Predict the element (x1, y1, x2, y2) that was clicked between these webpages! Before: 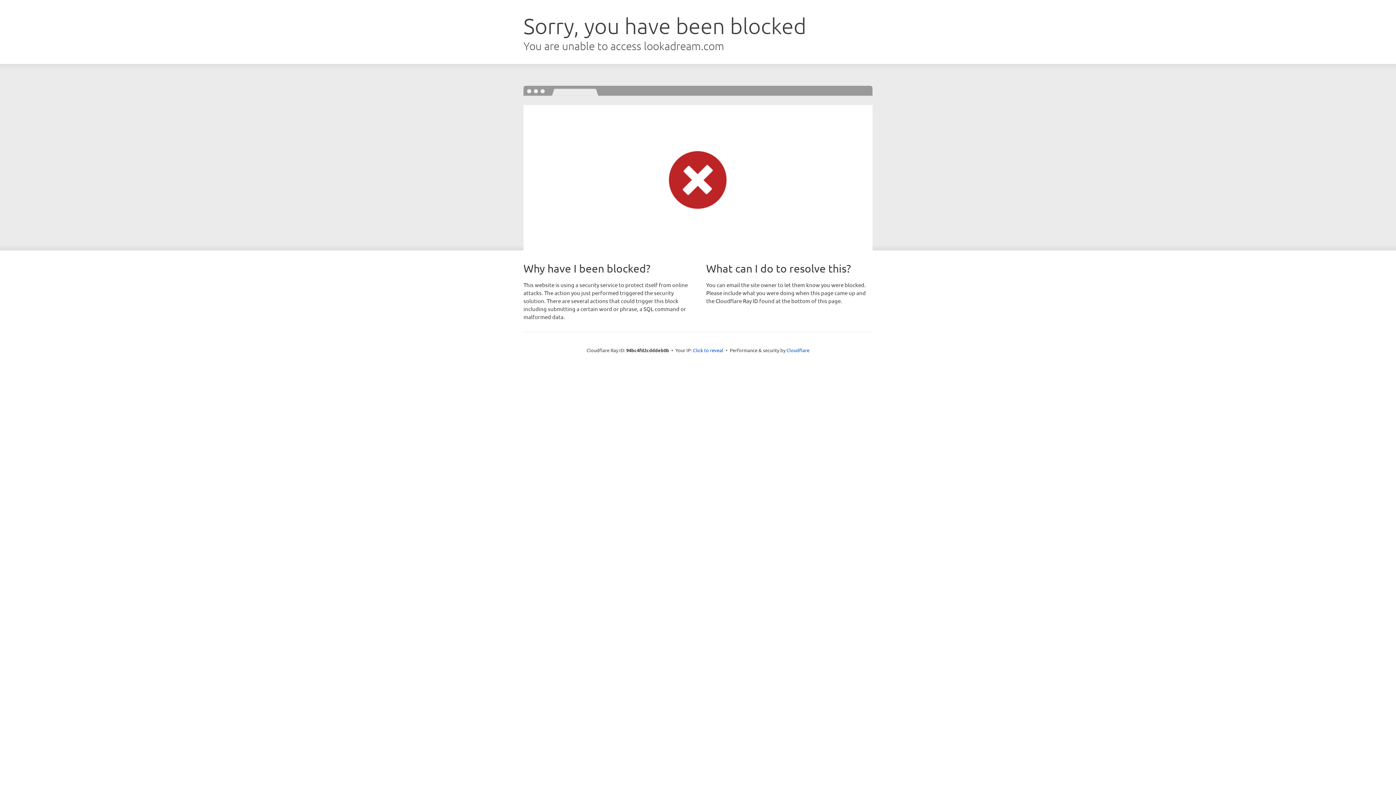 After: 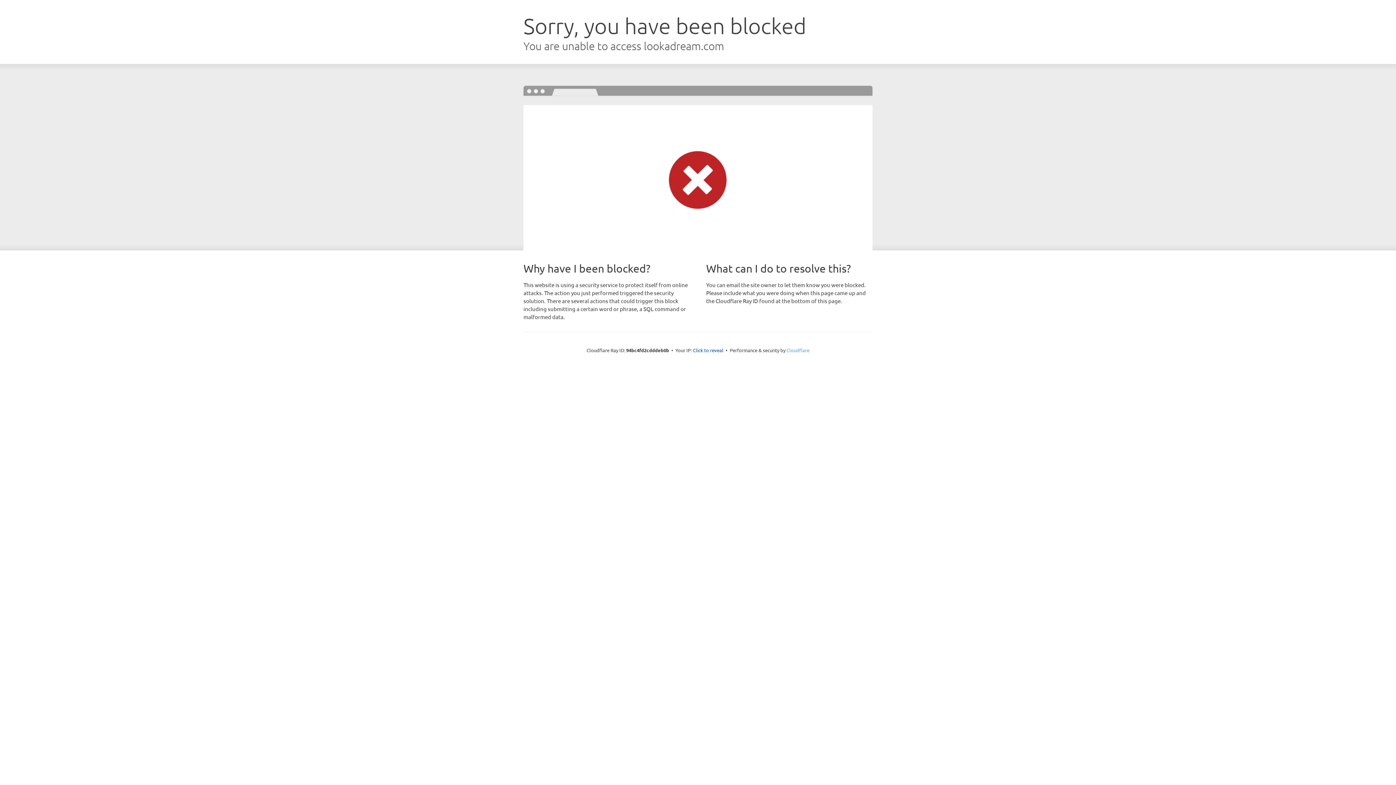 Action: label: Cloudflare bbox: (786, 347, 809, 353)